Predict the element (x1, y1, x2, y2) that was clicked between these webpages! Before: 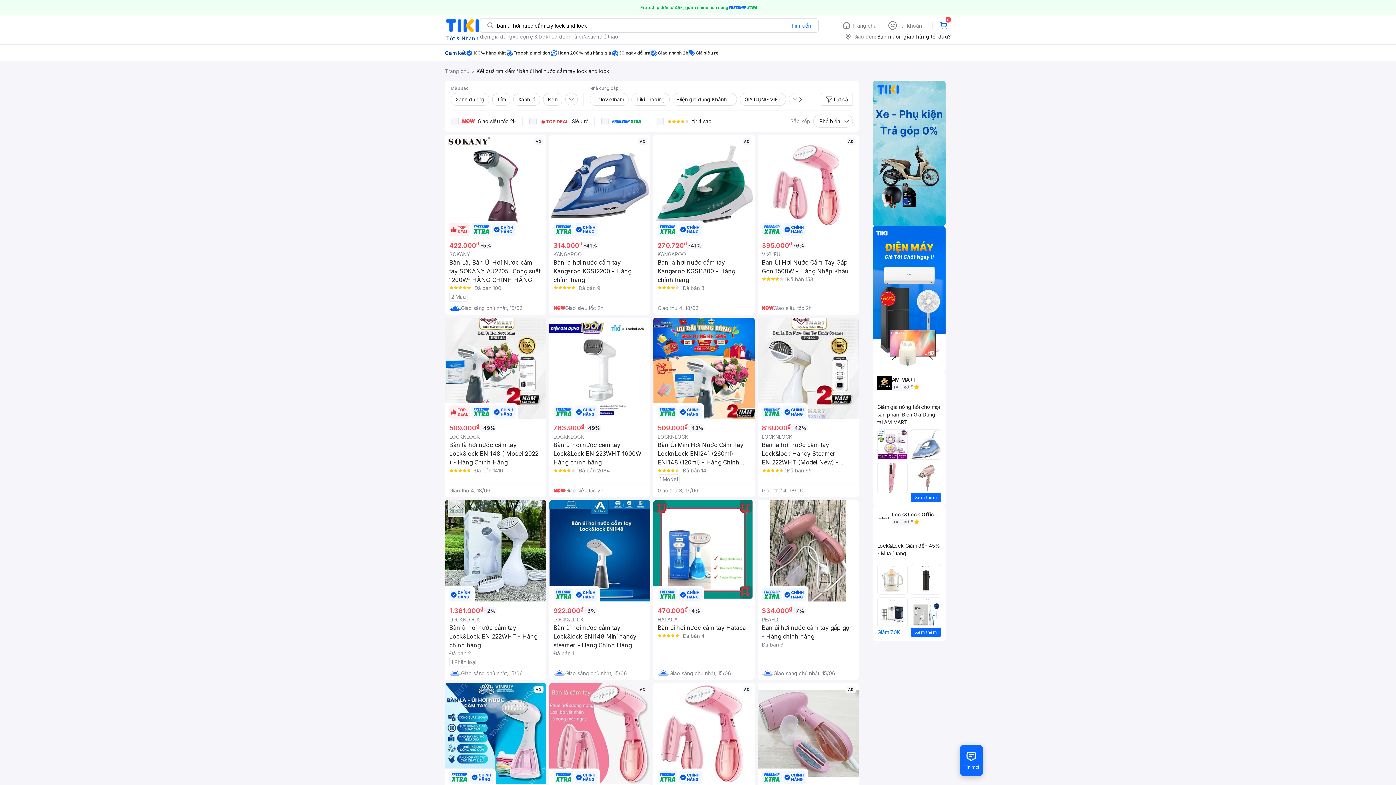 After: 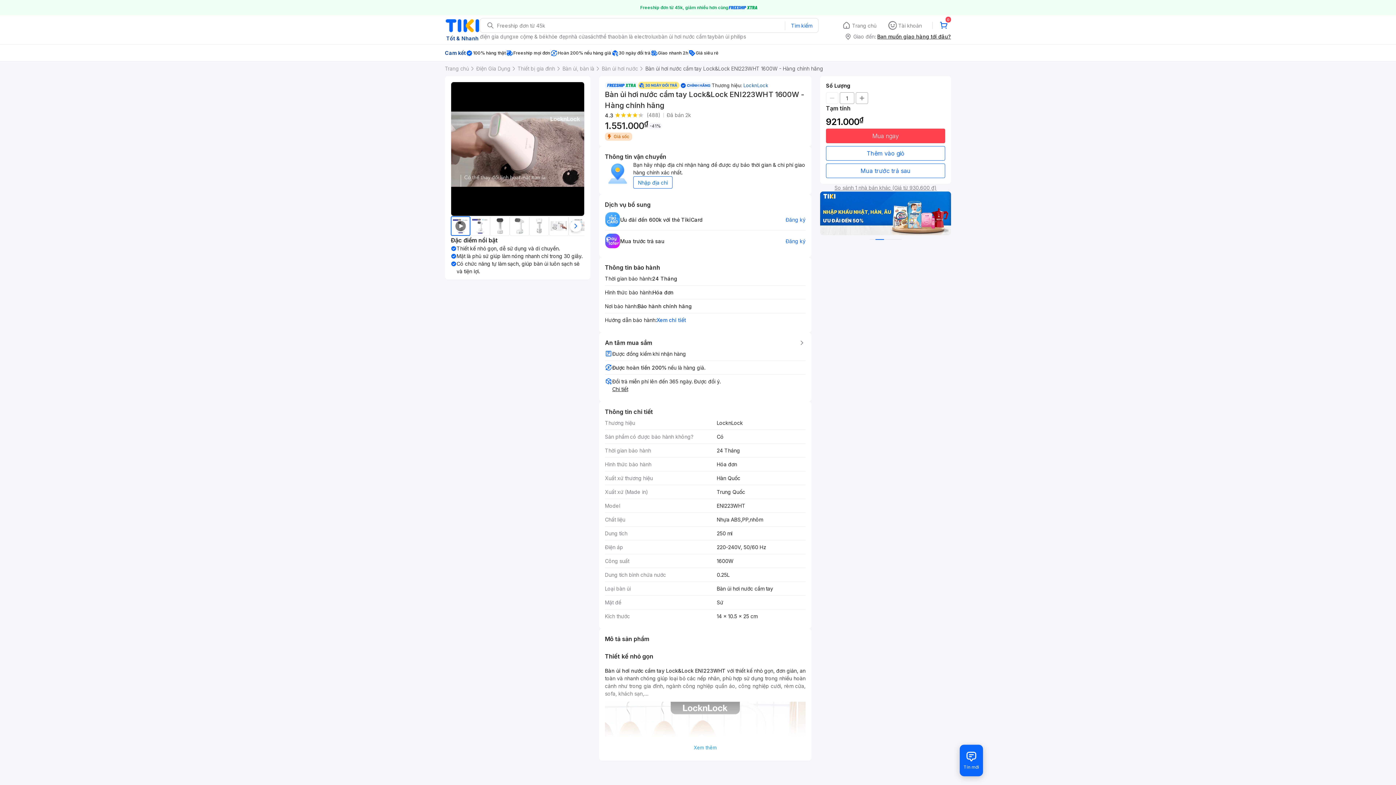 Action: bbox: (549, 317, 650, 497) label: 783.900₫
-49%
LOCKNLOCK
Bàn ủi hơi nước cầm tay Lock&Lock ENI223WHT 1600W - Hàng chính hãng
Đã bán 2684
Giao siêu tốc 2h